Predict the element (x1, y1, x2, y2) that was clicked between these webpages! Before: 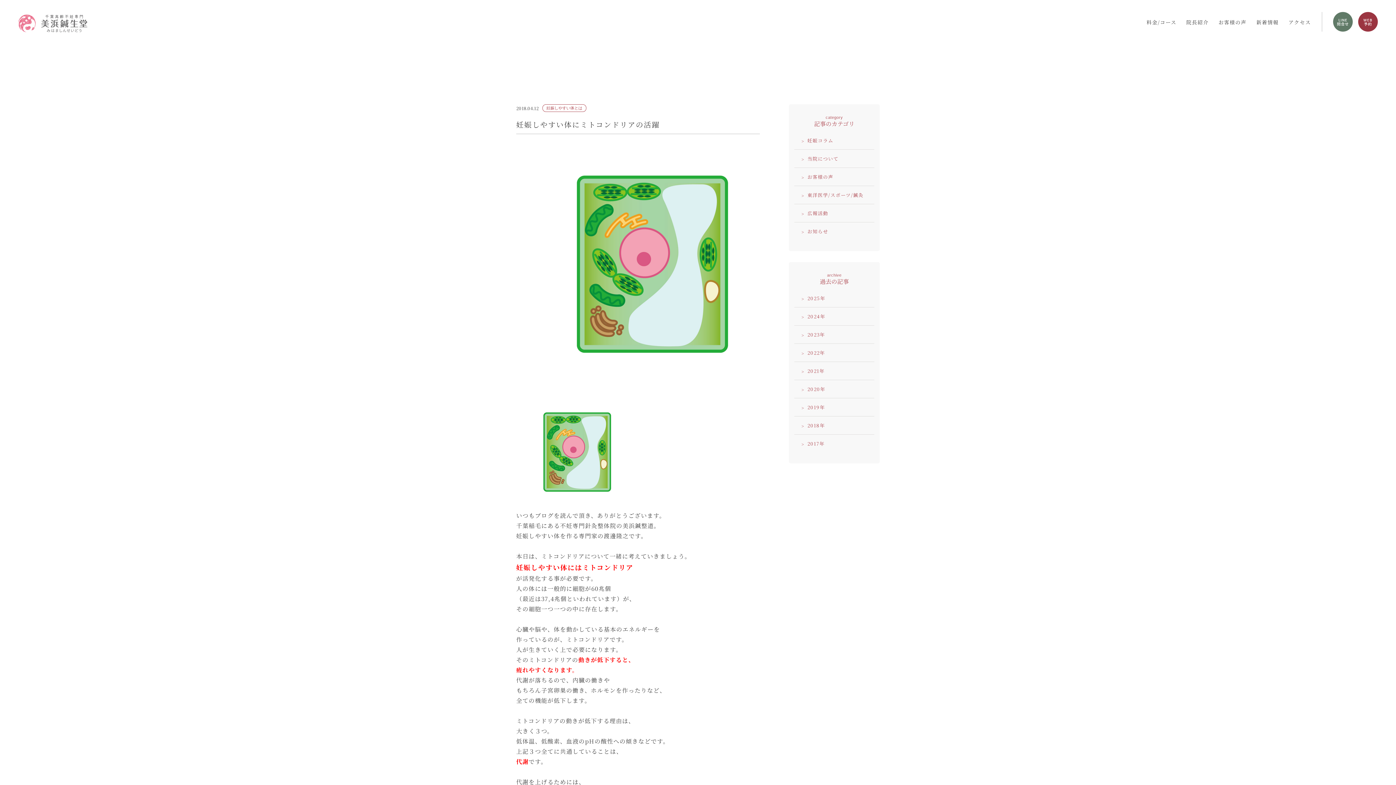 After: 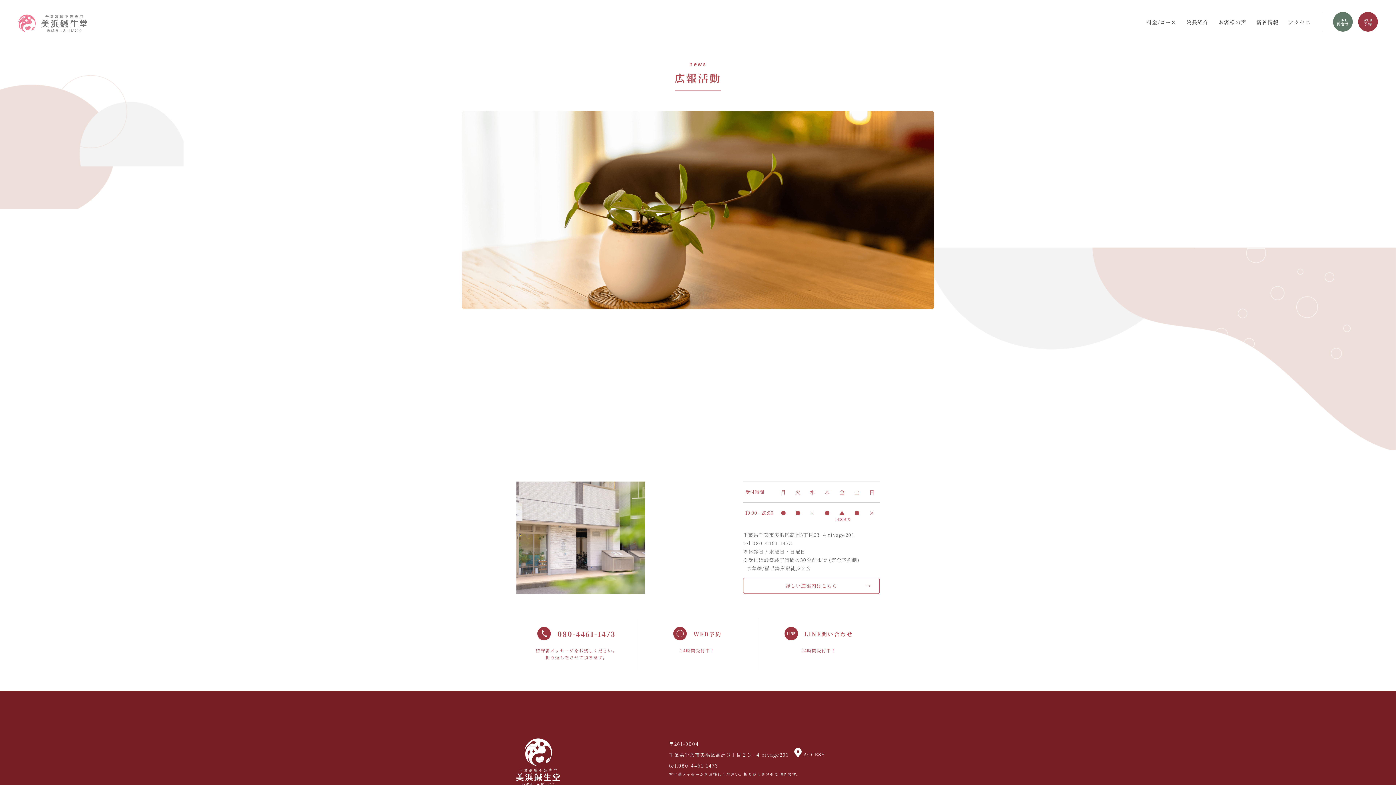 Action: label: 広報活動 bbox: (794, 204, 874, 222)